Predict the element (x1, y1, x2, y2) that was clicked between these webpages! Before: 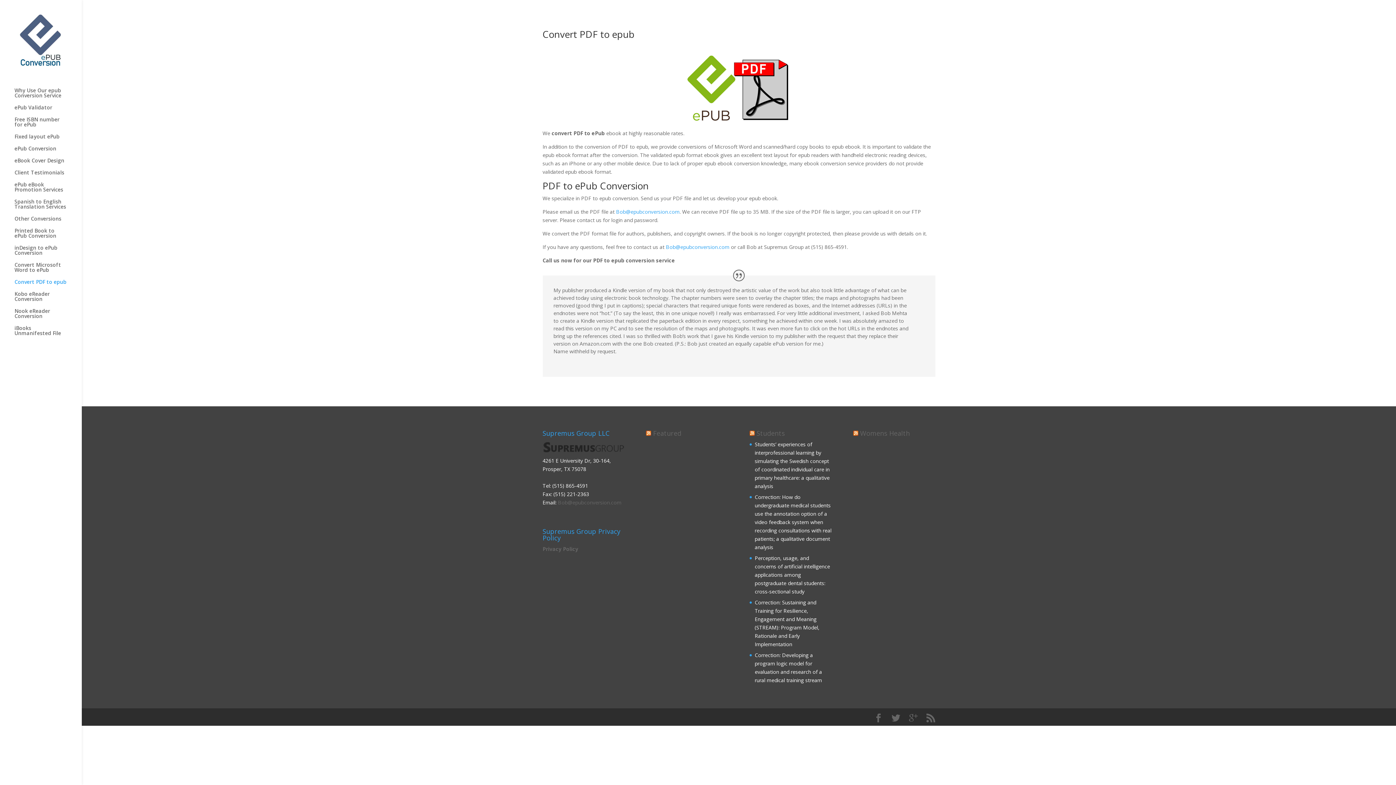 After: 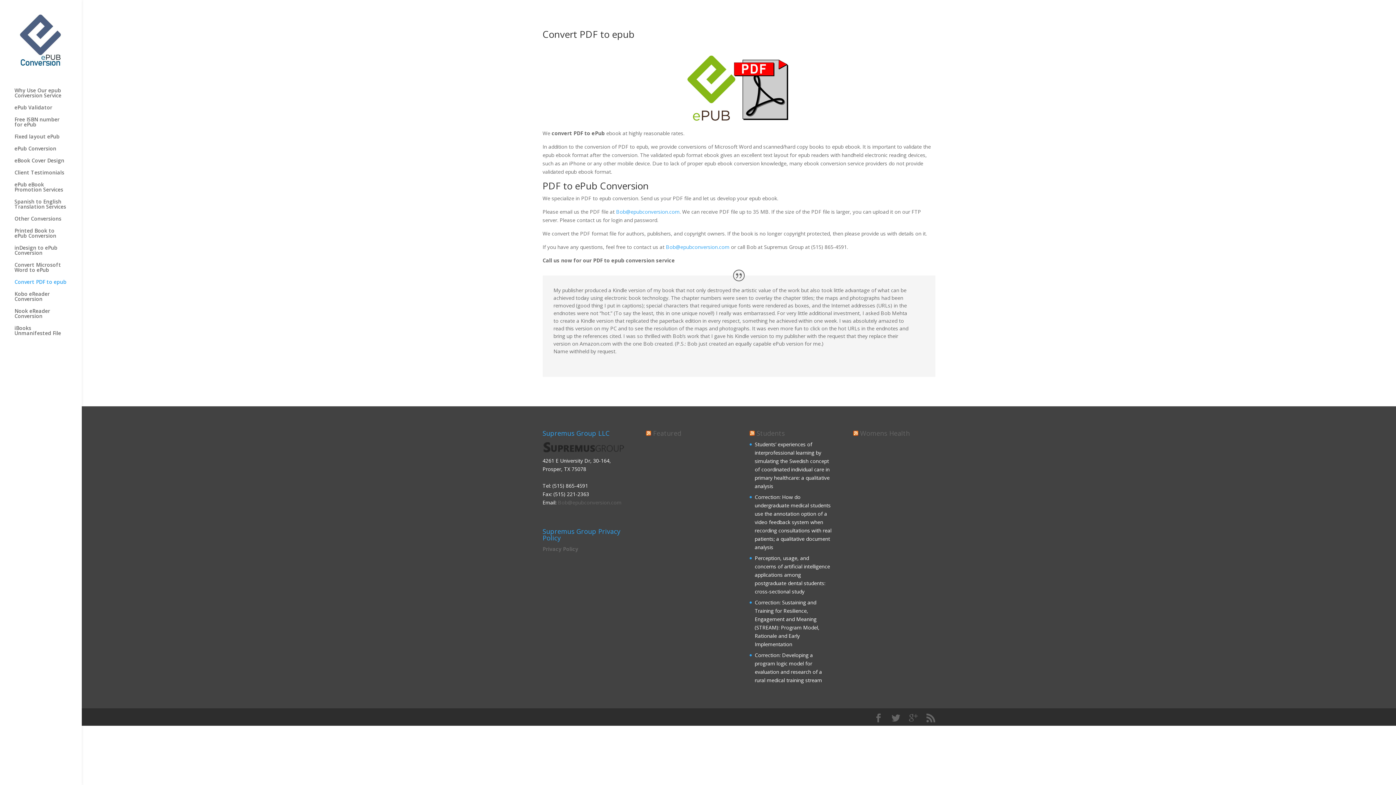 Action: label: Womens Health bbox: (860, 428, 910, 437)